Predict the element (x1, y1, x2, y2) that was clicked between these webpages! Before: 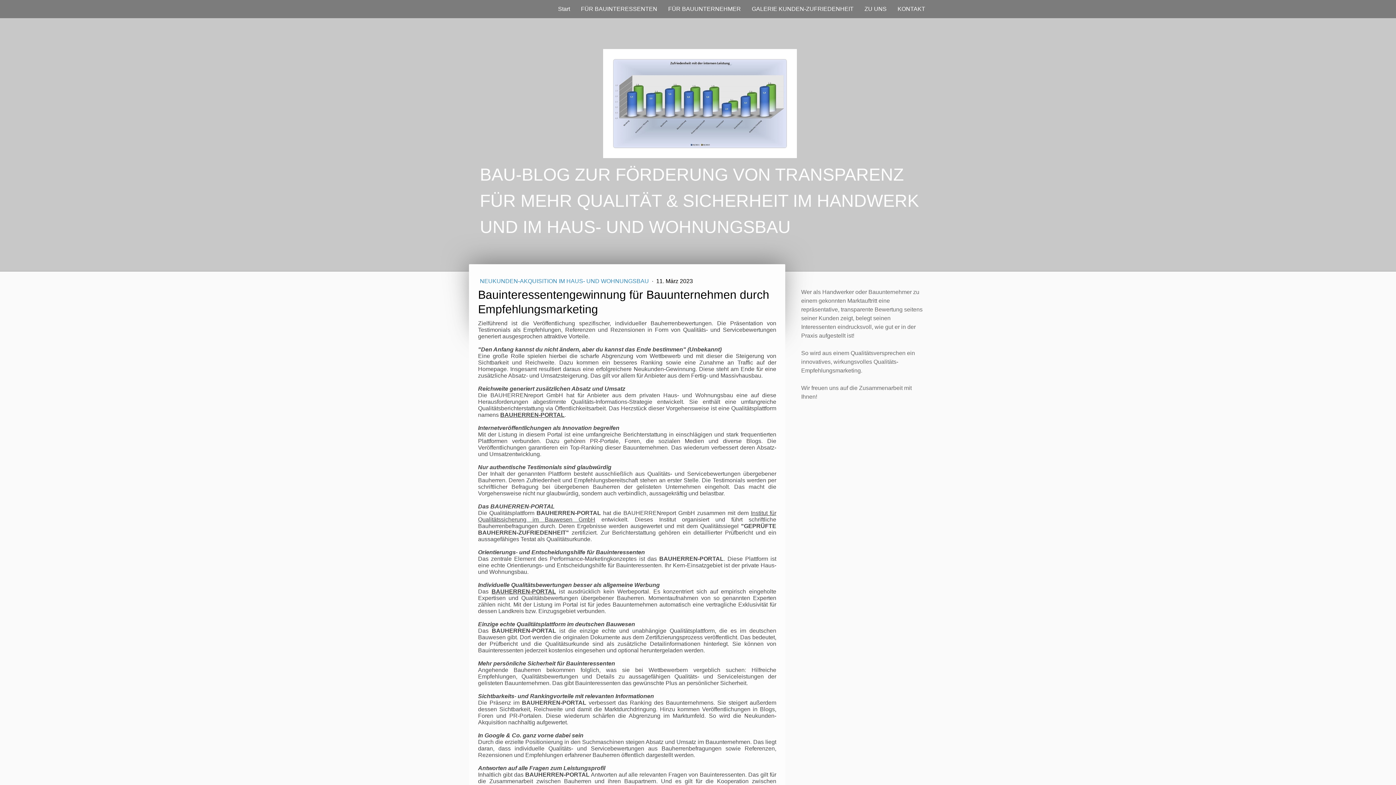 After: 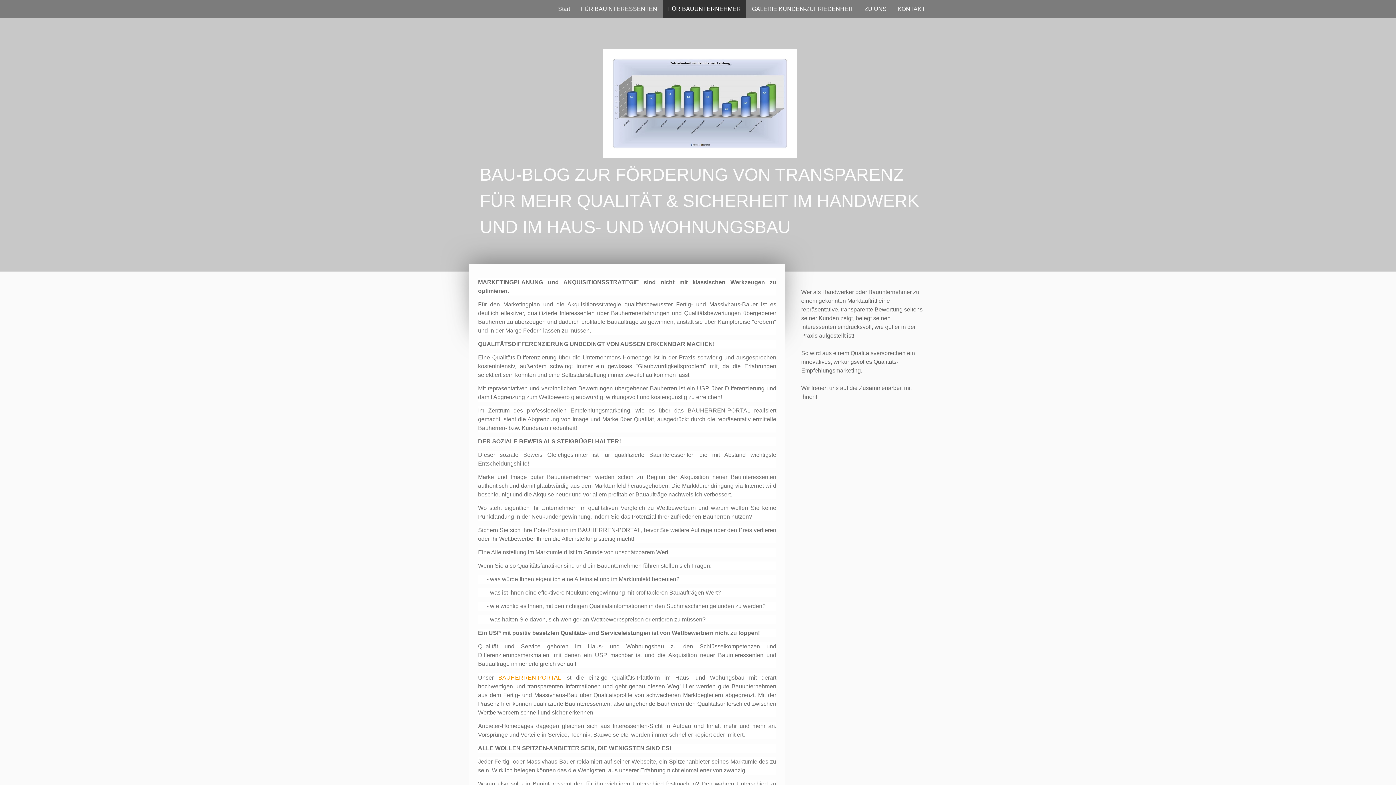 Action: label: FÜR BAUUNTERNEHMER bbox: (662, 0, 746, 18)